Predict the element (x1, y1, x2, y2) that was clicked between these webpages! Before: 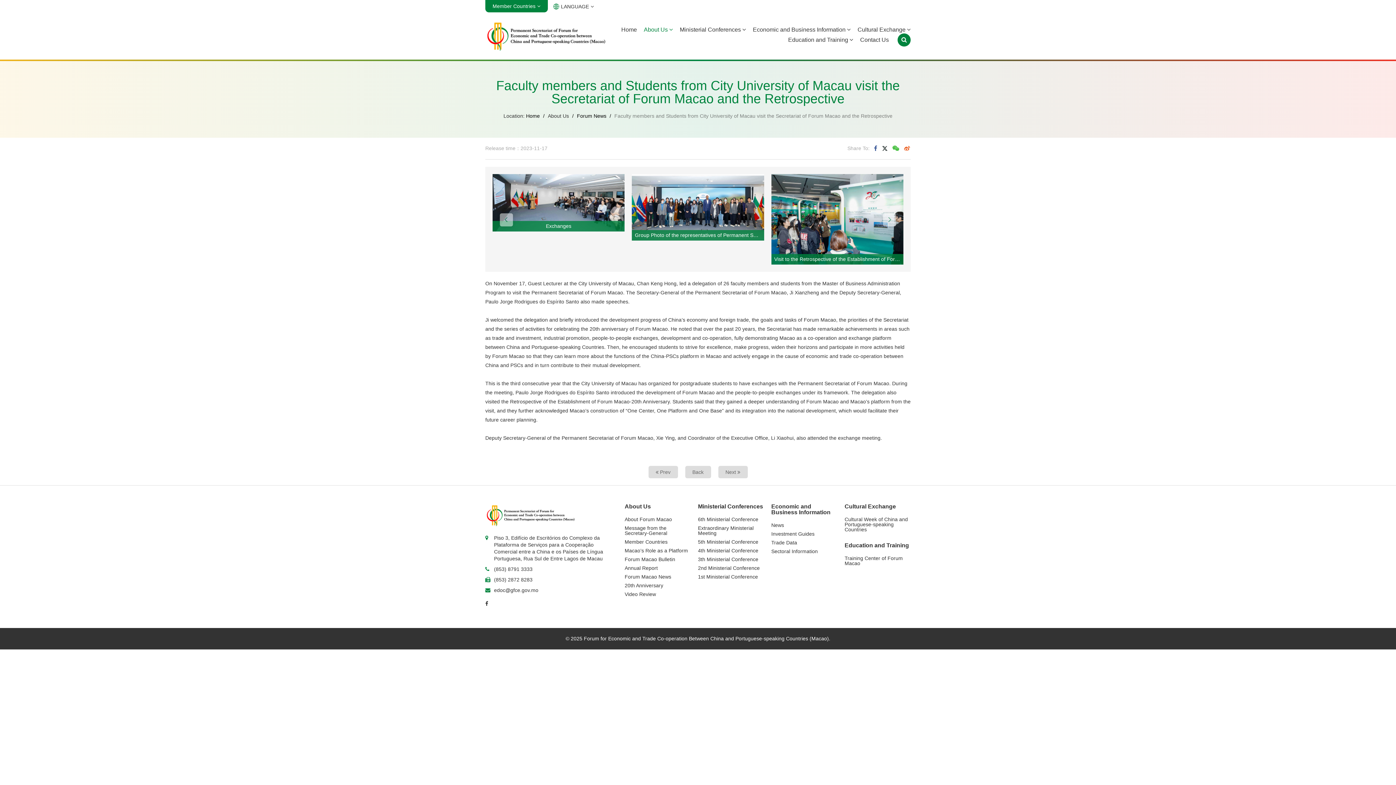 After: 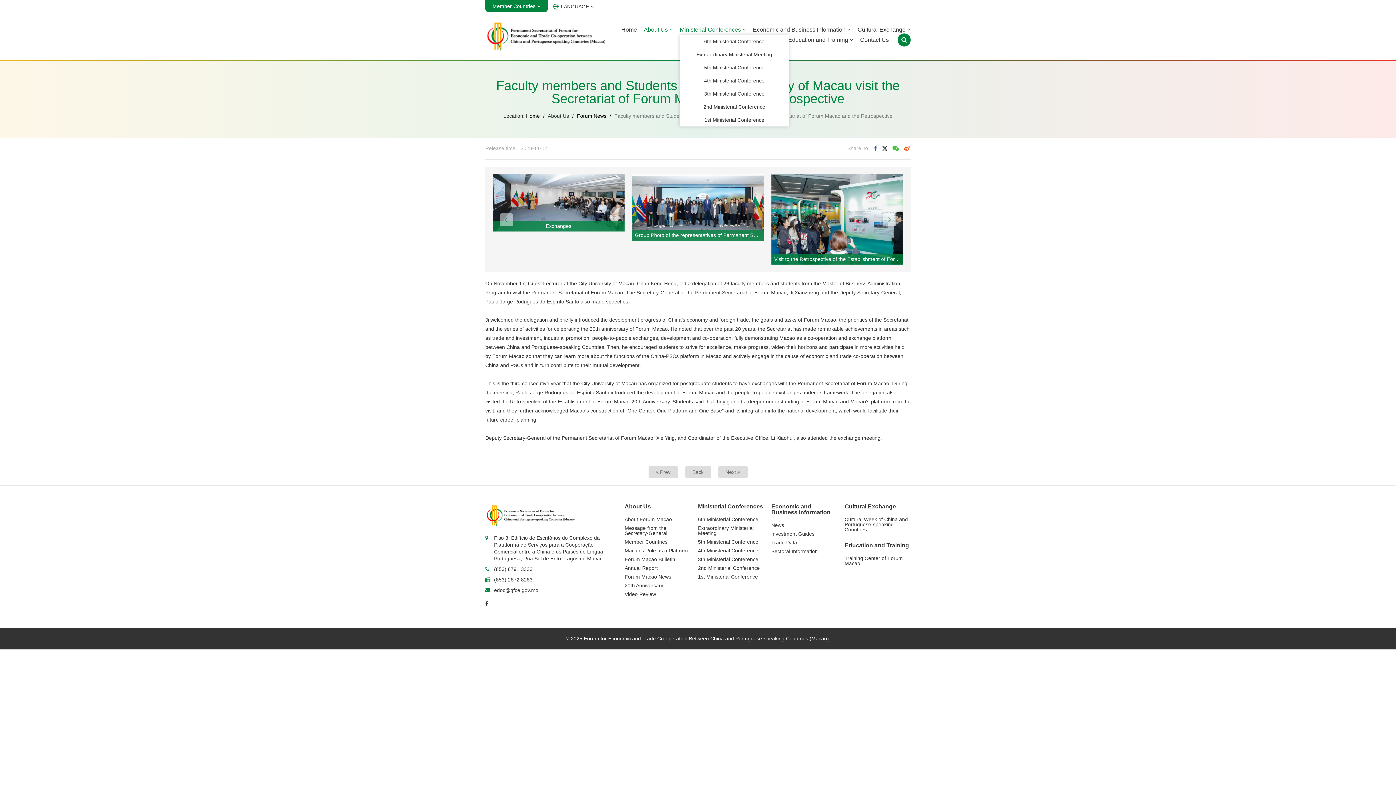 Action: label: Ministerial Conferences  bbox: (680, 26, 746, 32)